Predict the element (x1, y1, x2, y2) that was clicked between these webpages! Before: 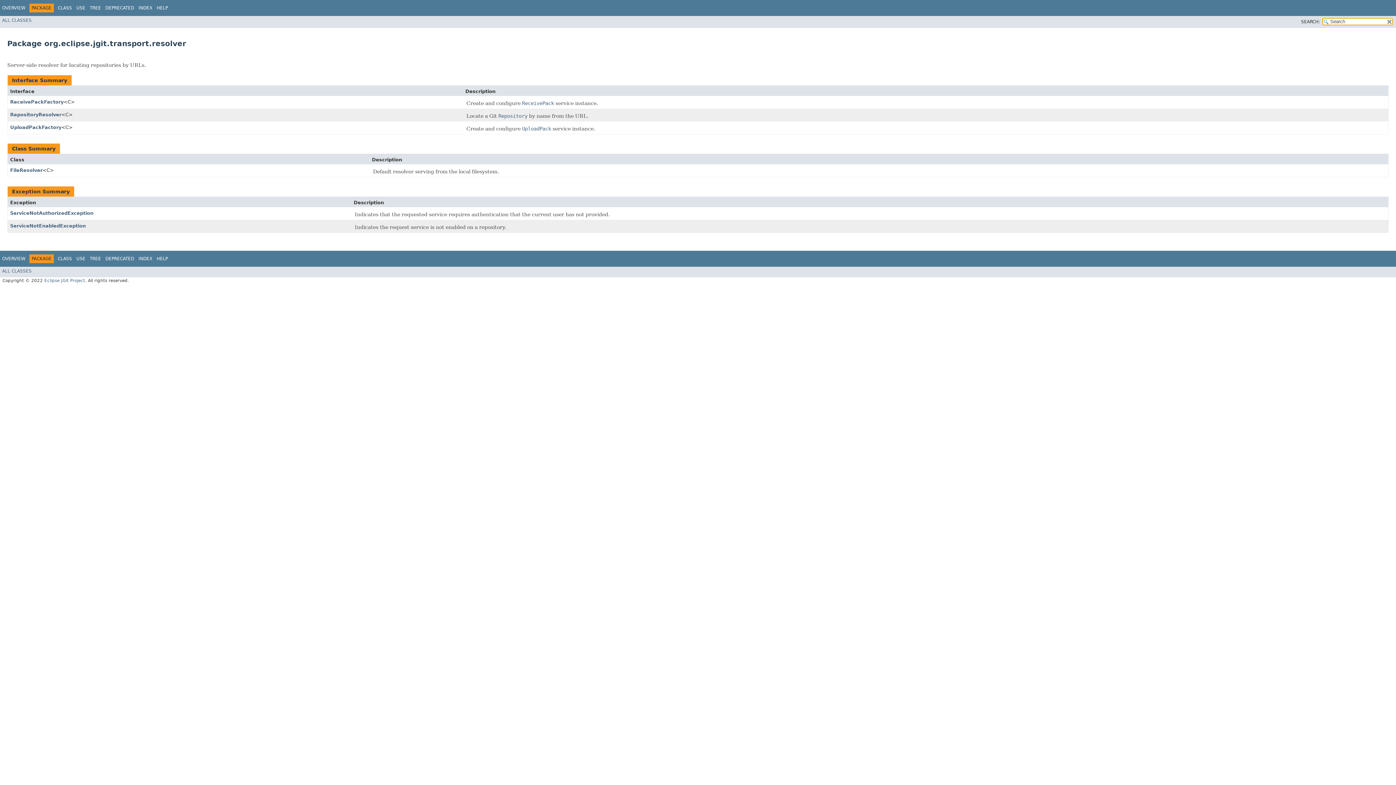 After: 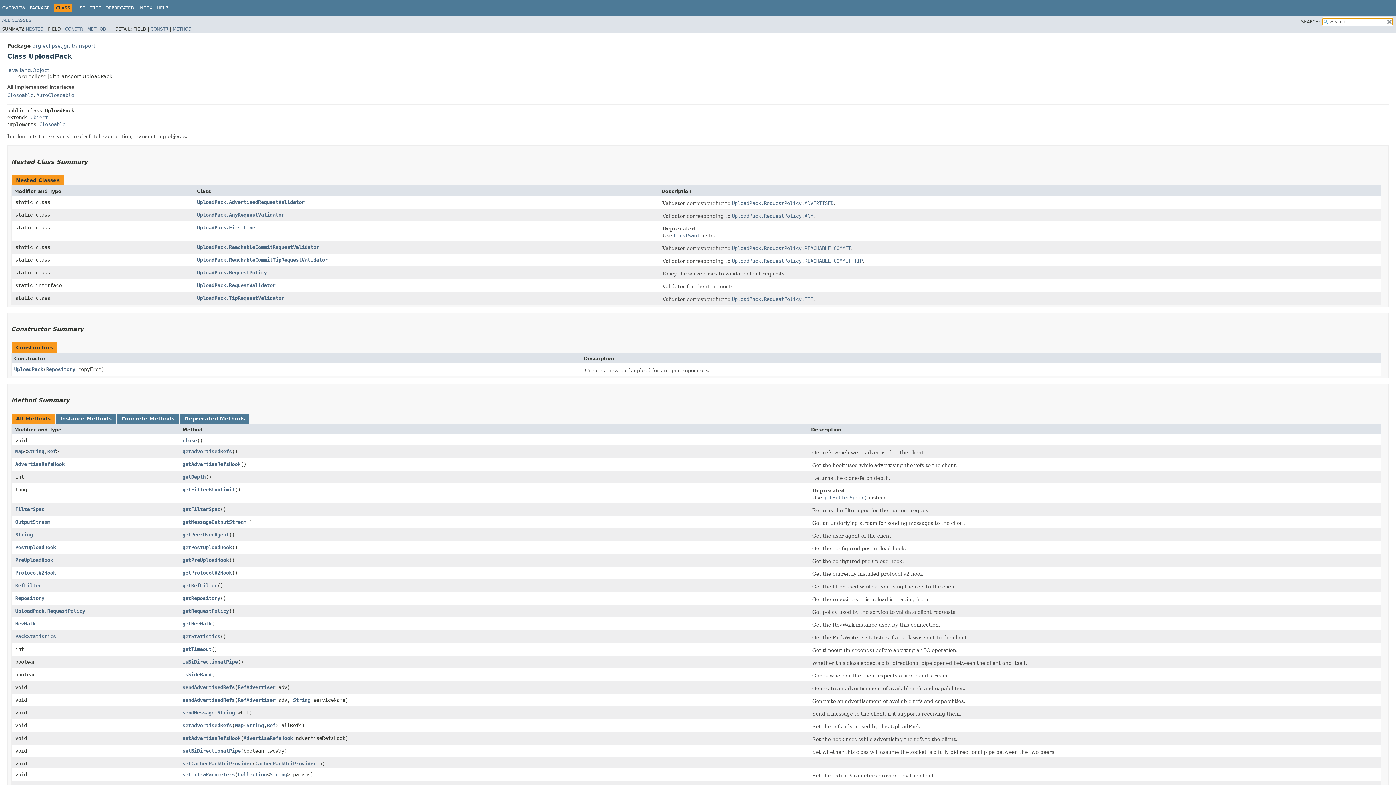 Action: bbox: (522, 125, 551, 132) label: UploadPack